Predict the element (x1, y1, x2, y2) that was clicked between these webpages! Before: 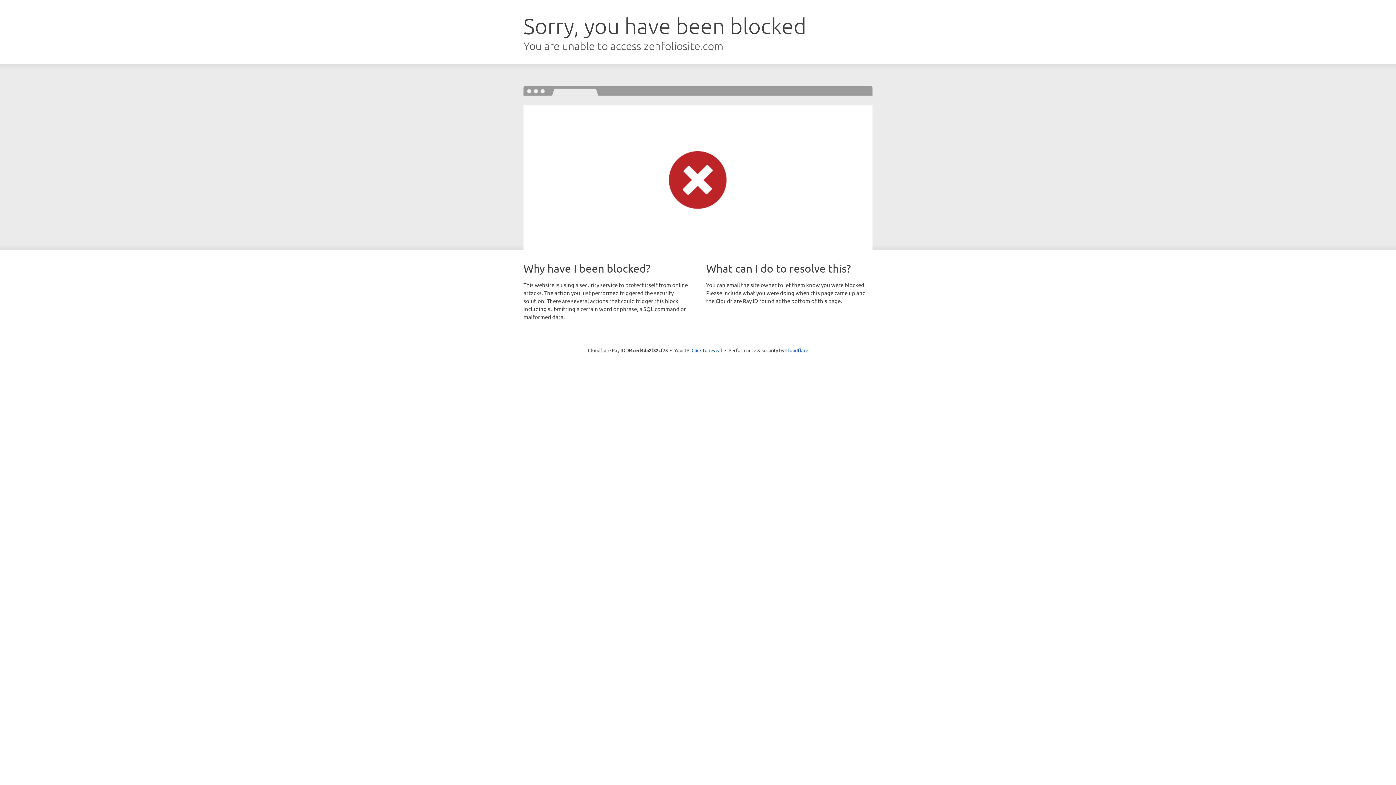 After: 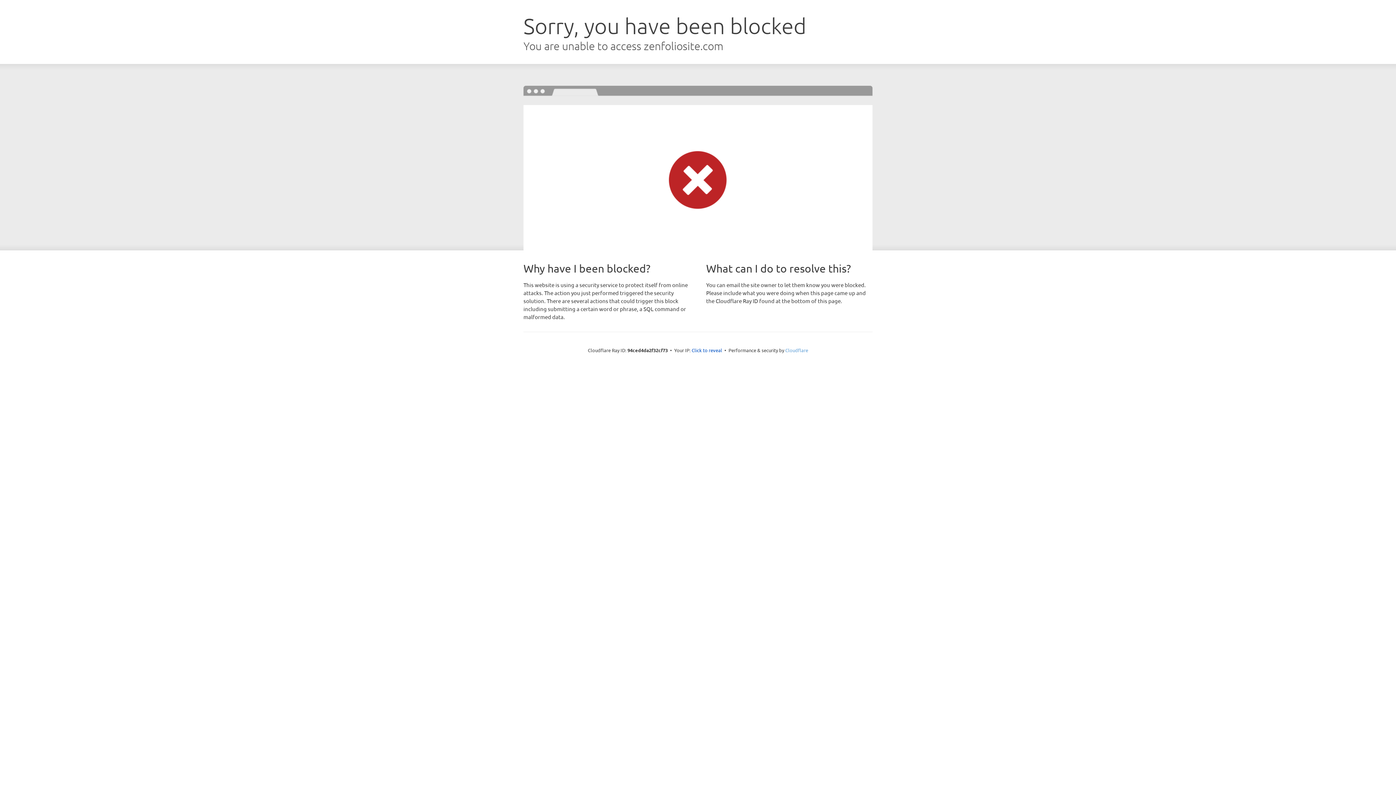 Action: label: Cloudflare bbox: (785, 347, 808, 353)